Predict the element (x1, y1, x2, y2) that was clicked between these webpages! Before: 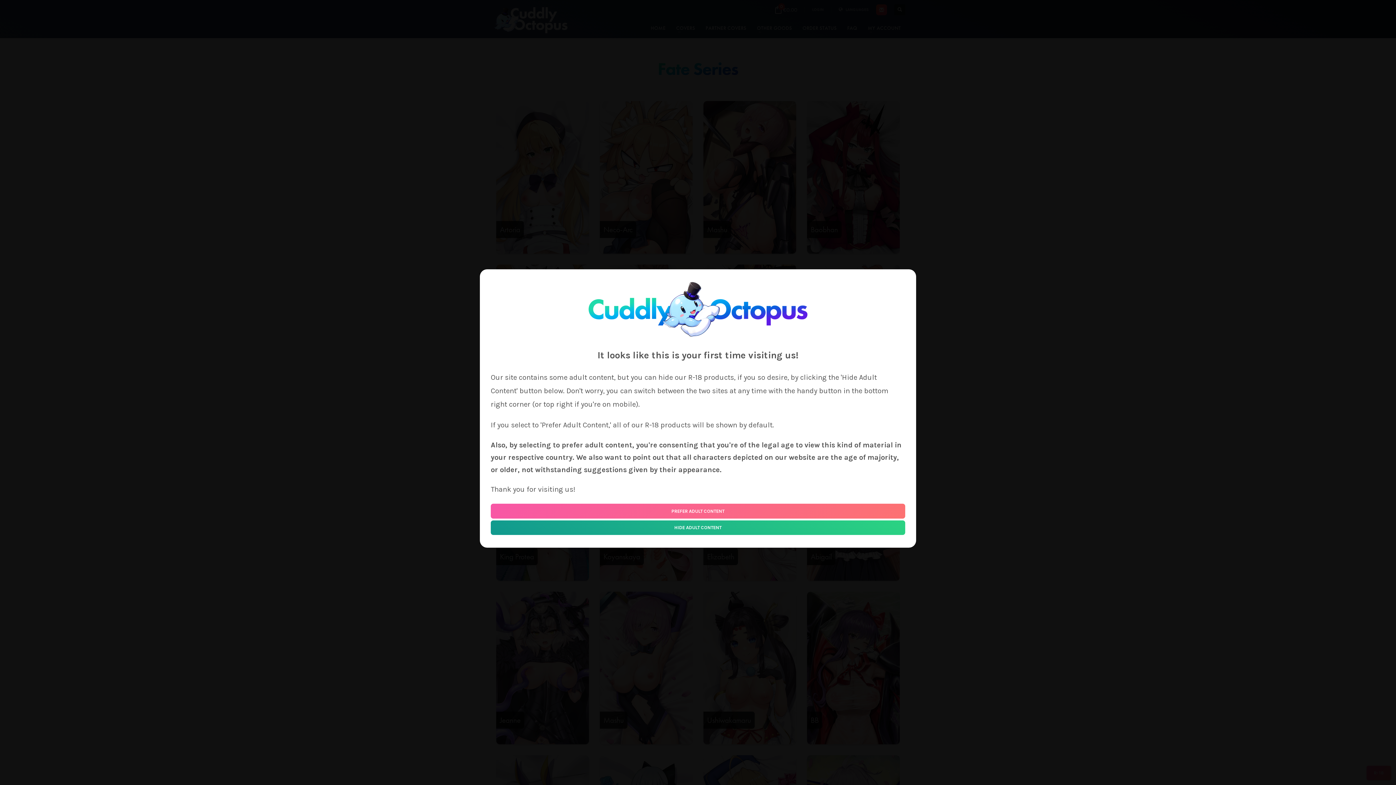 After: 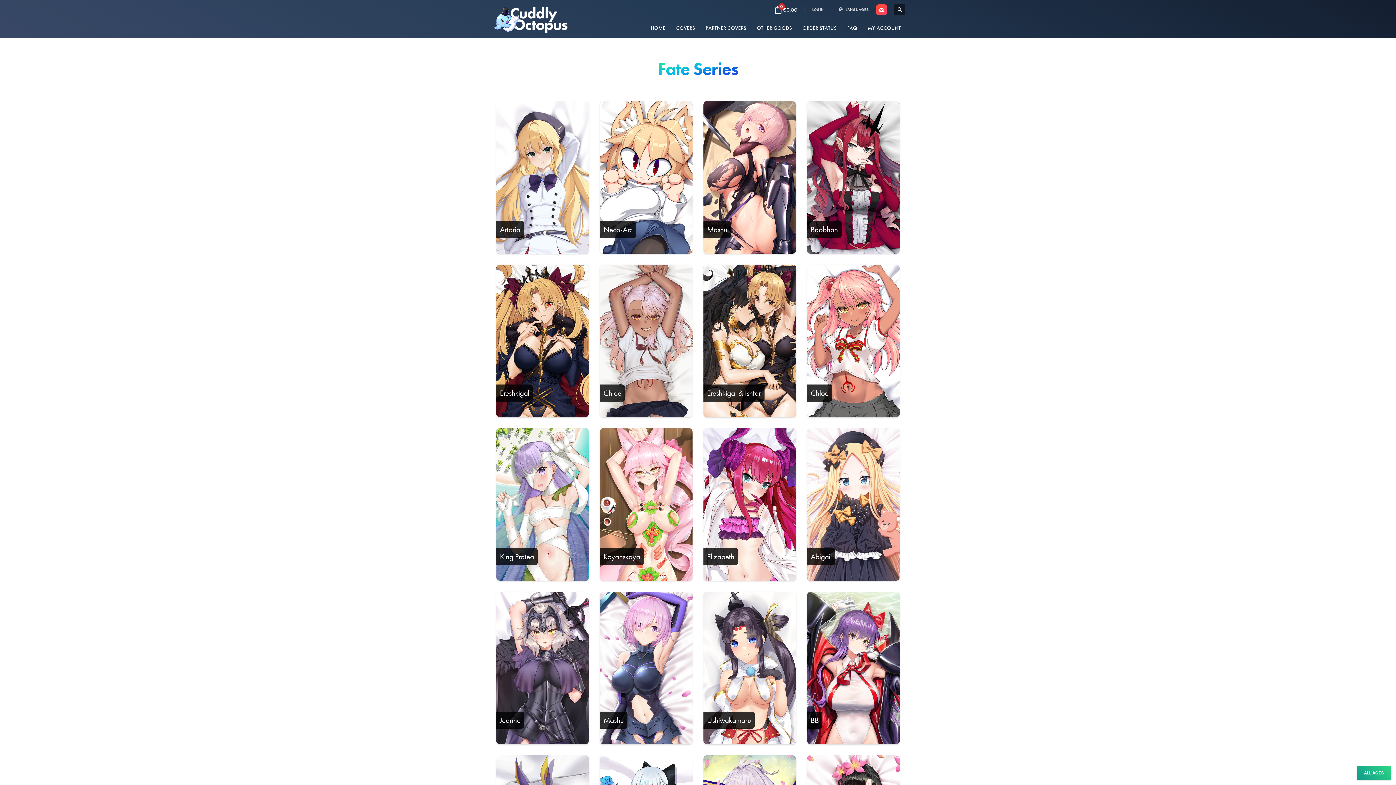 Action: label: HIDE ADULT CONTENT bbox: (490, 520, 905, 535)